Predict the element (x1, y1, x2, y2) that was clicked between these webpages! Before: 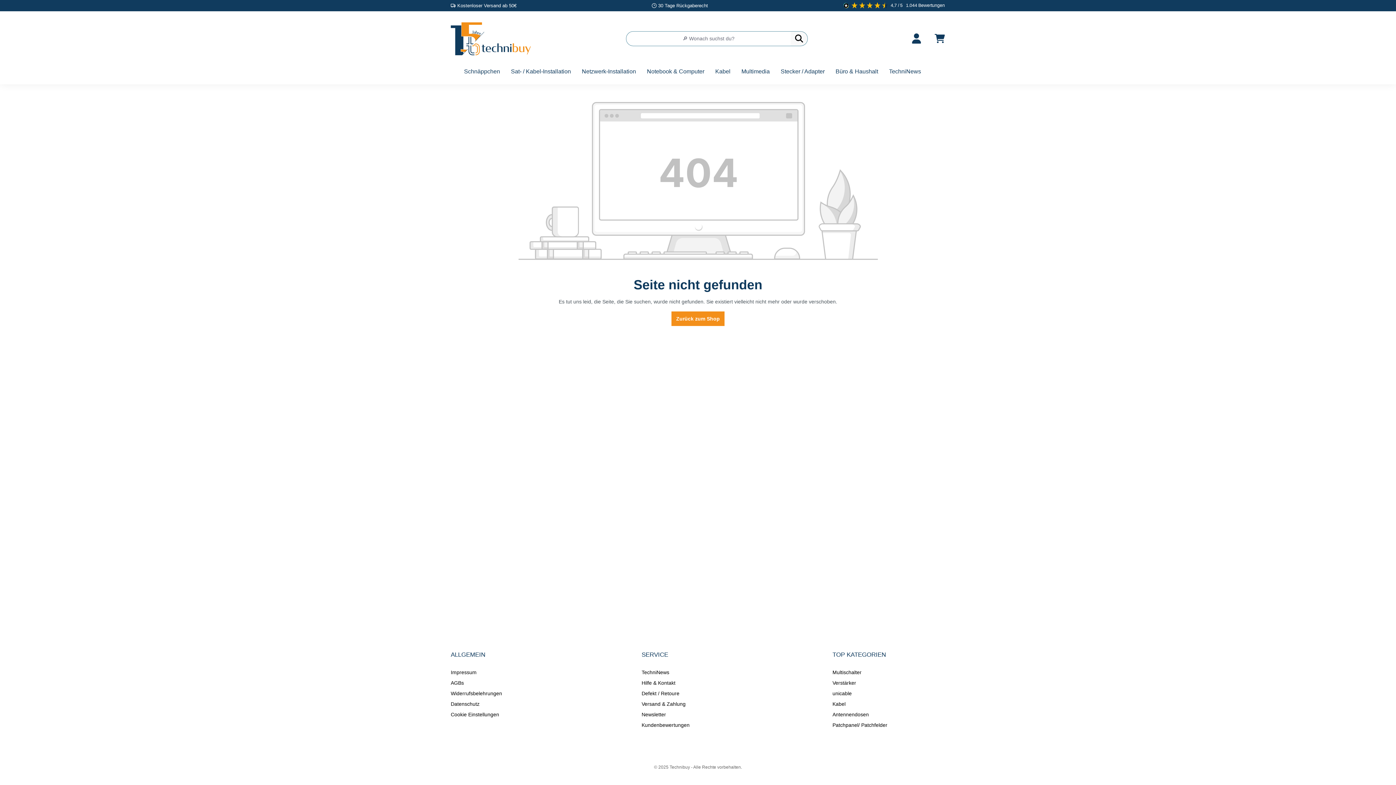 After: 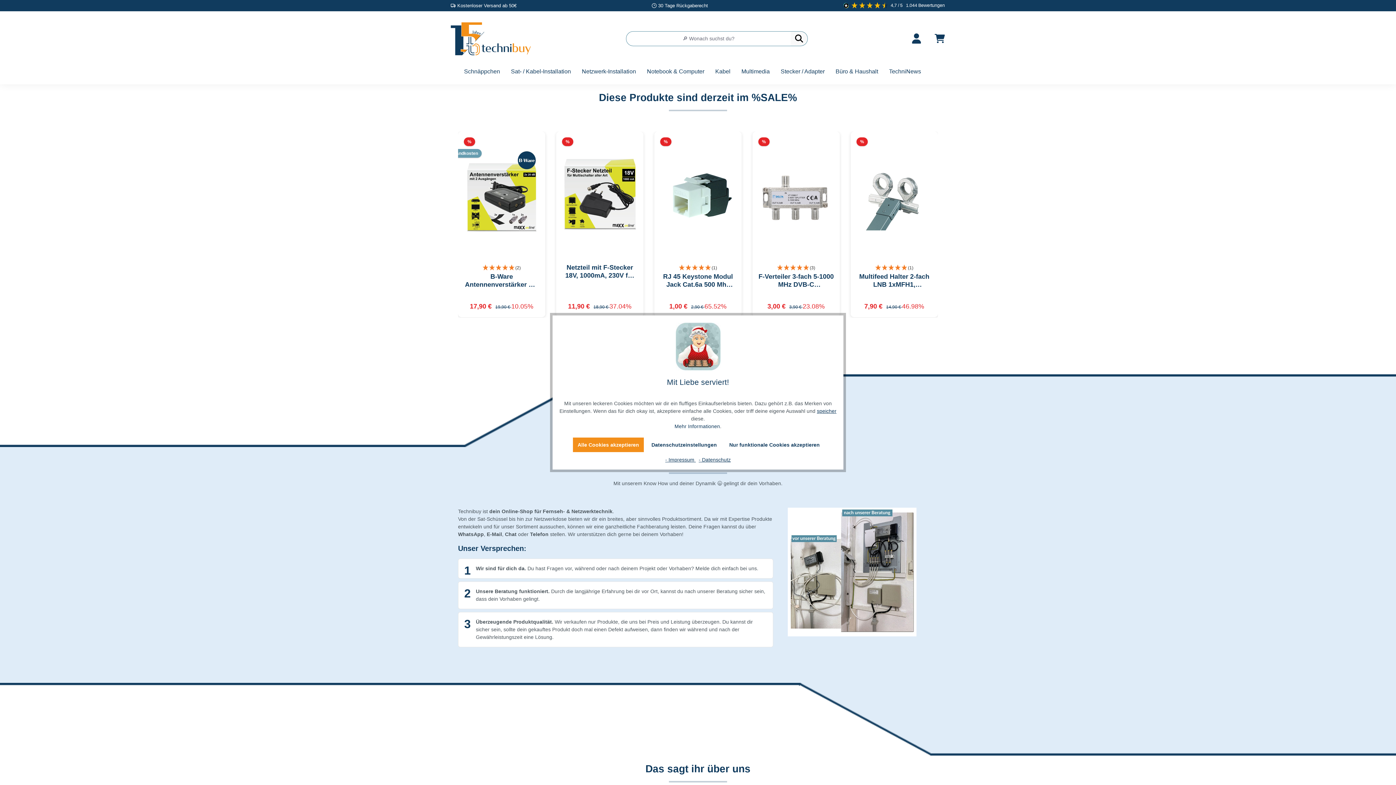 Action: label: Zurück zum Shop bbox: (671, 311, 724, 326)